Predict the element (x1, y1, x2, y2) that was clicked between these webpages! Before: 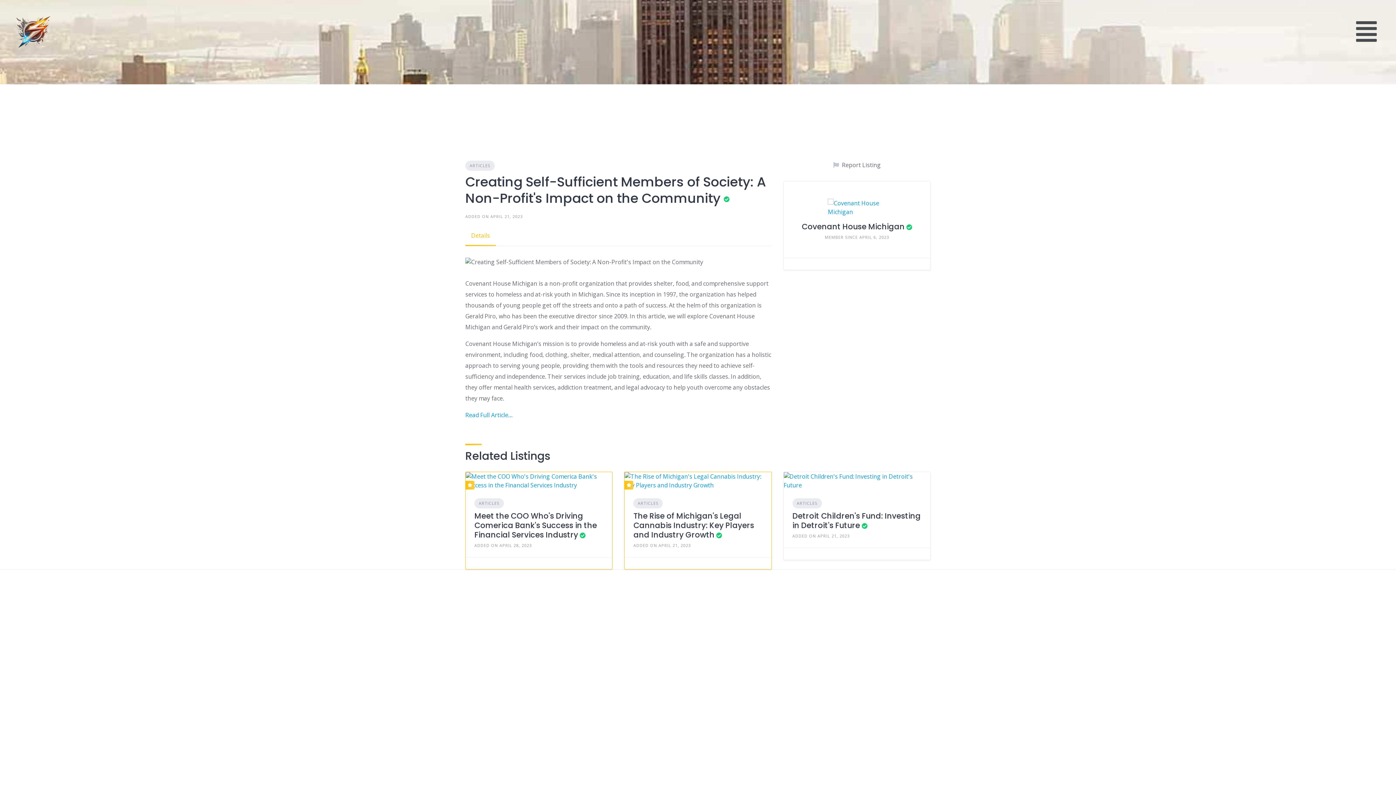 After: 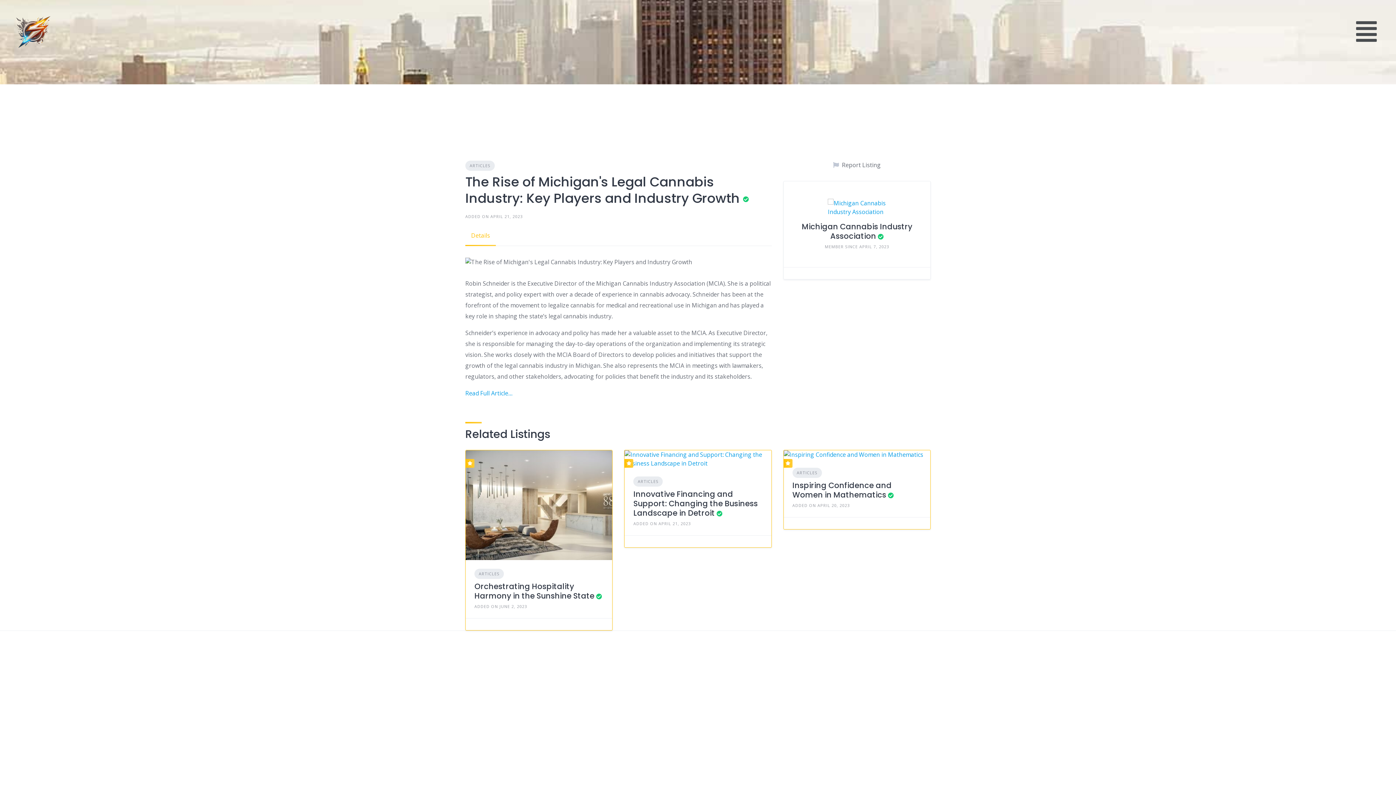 Action: label: The Rise of Michigan's Legal Cannabis Industry: Key Players and Industry Growth bbox: (633, 510, 754, 540)